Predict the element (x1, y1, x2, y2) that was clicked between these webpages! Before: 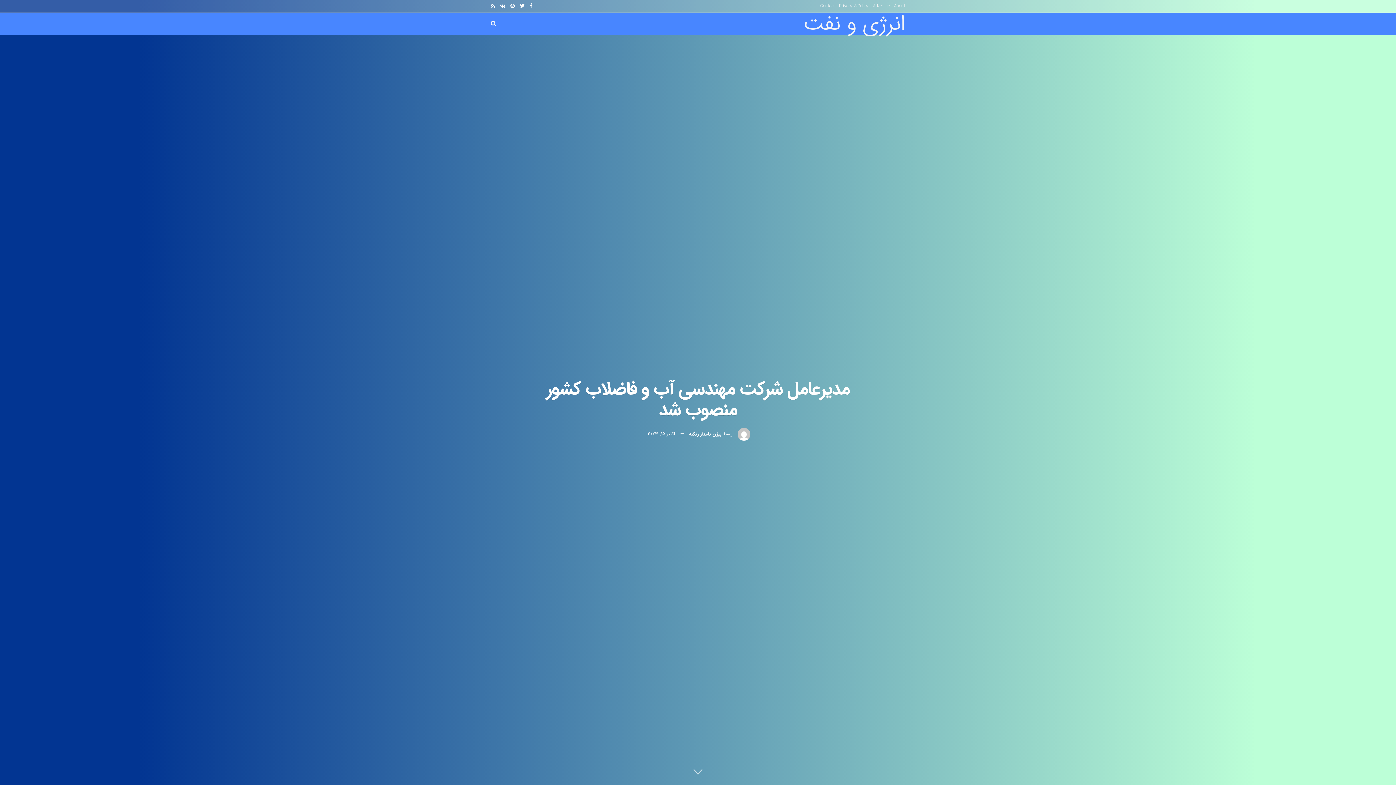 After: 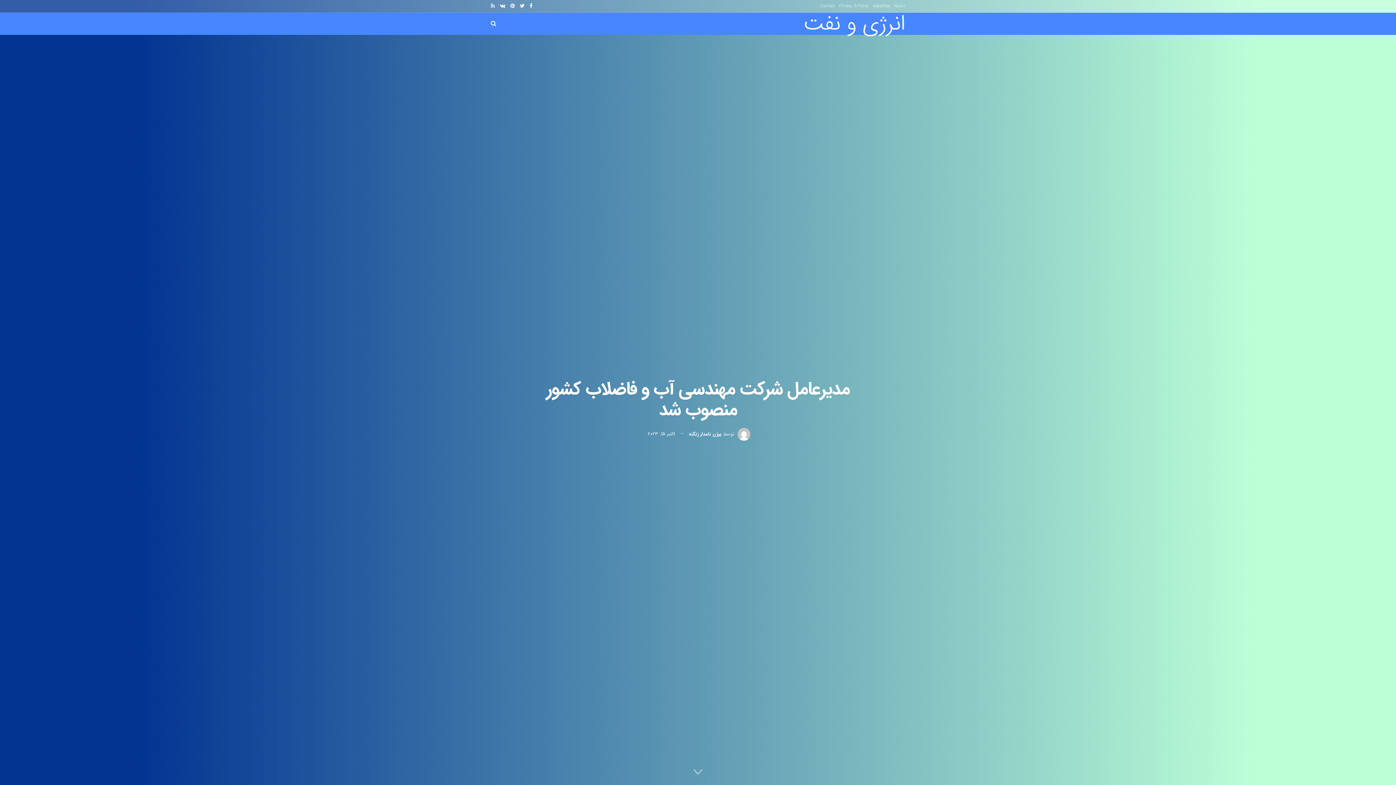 Action: bbox: (873, 0, 889, 12) label: Advertise